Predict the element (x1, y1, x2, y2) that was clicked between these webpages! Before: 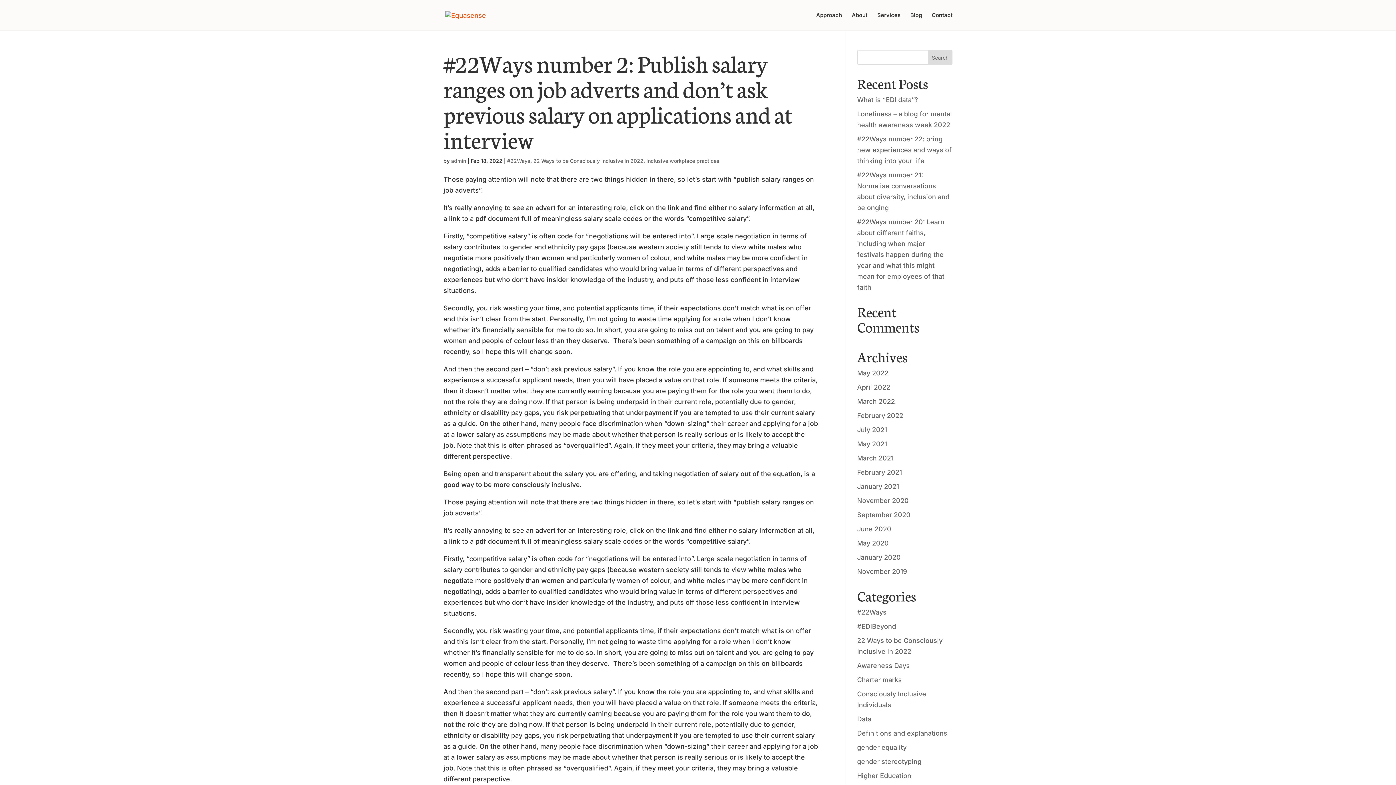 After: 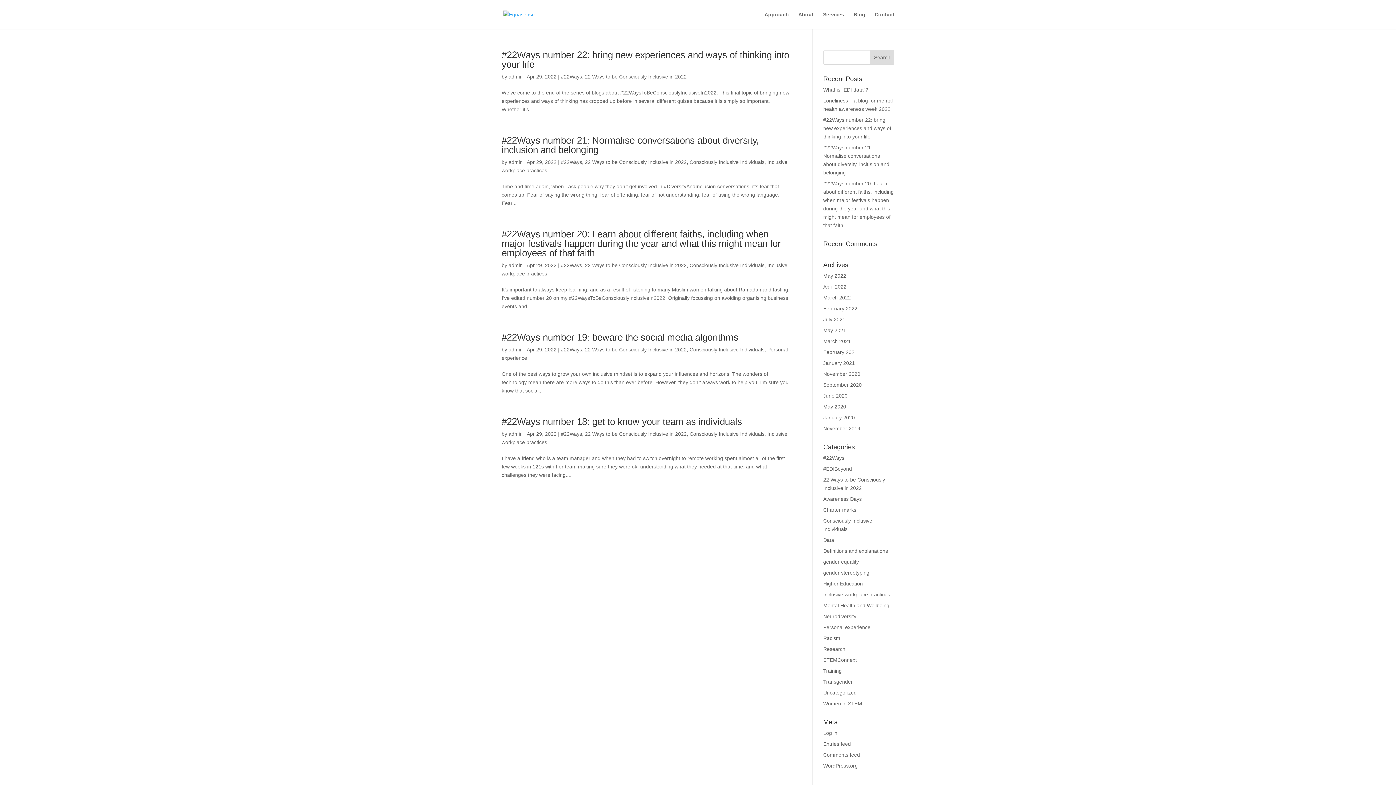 Action: bbox: (857, 383, 890, 391) label: April 2022